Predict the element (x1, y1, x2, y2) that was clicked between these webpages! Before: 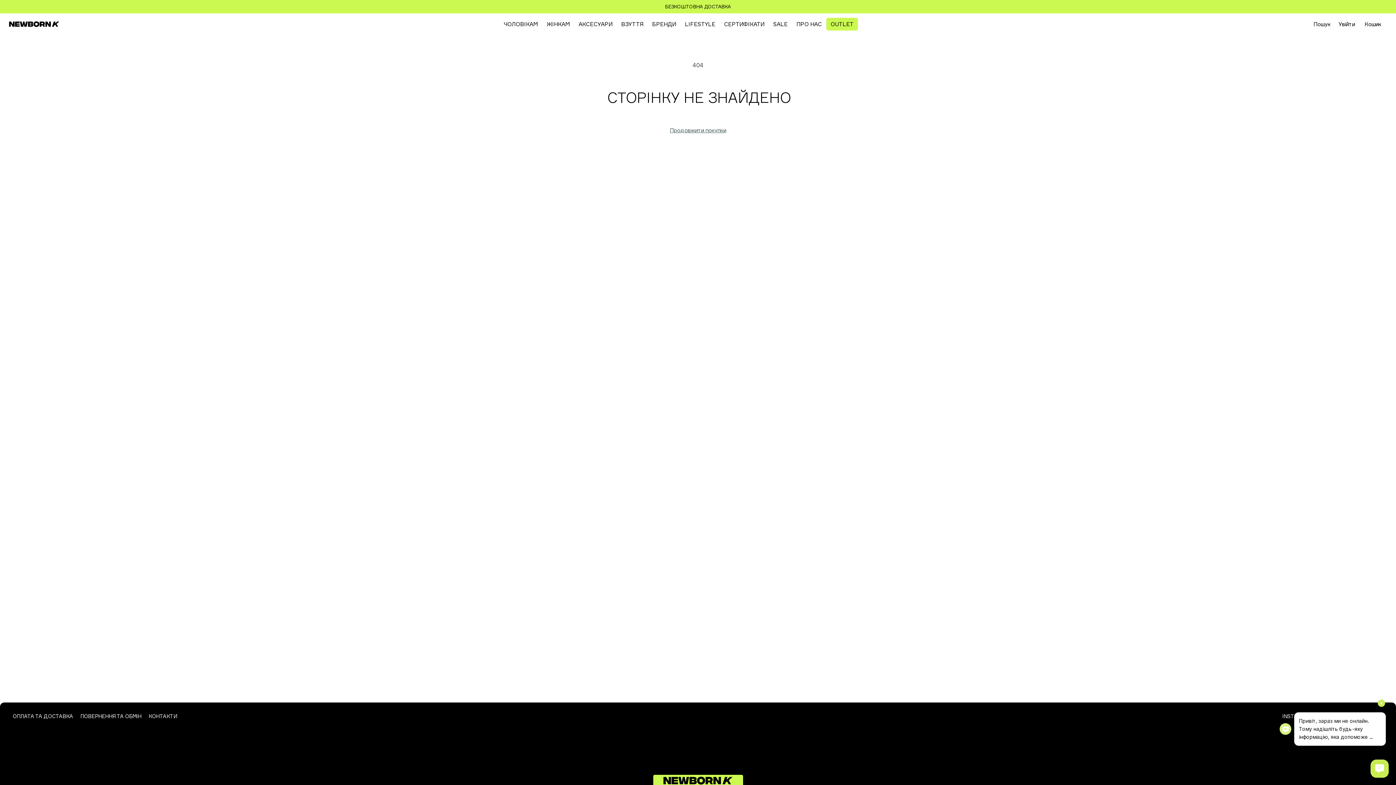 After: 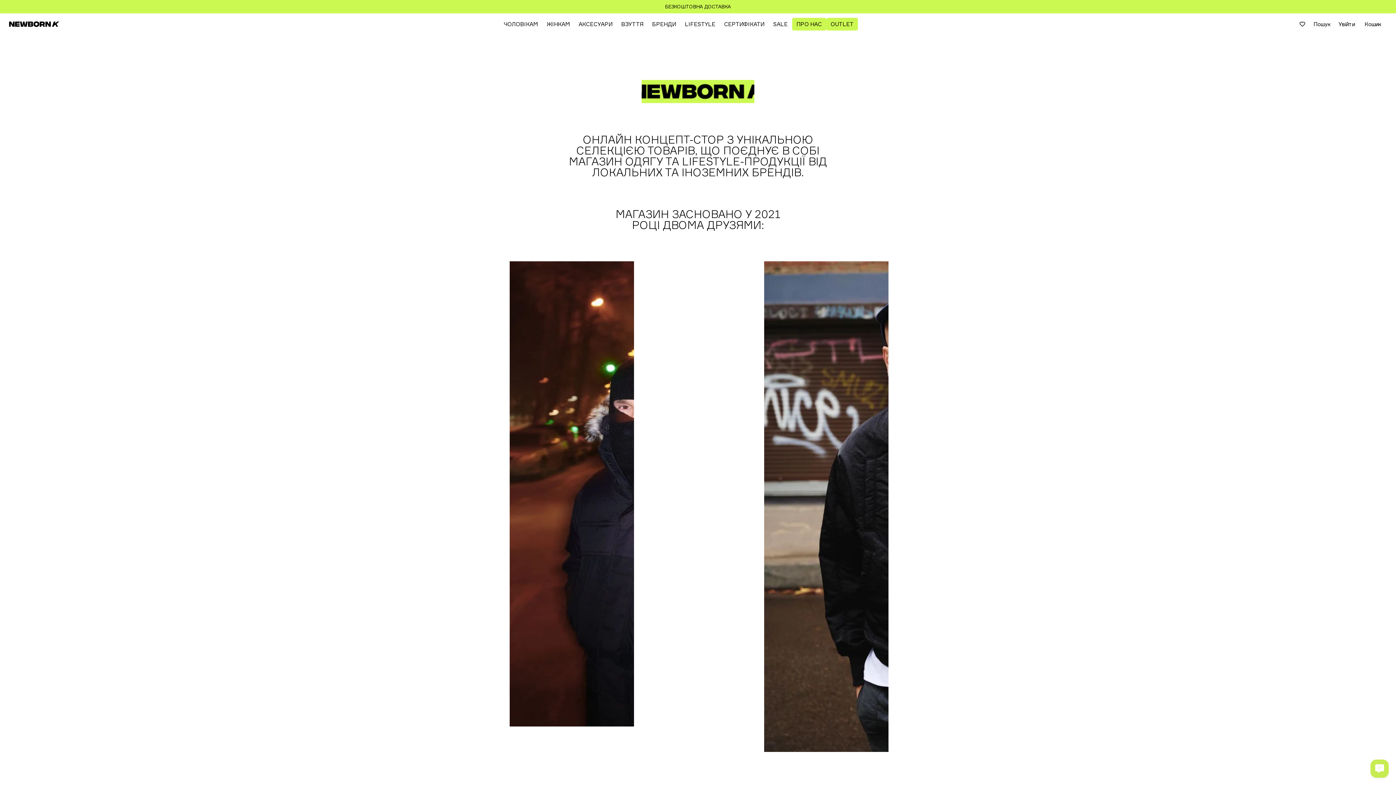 Action: label: ПРО НАС bbox: (792, 17, 826, 30)